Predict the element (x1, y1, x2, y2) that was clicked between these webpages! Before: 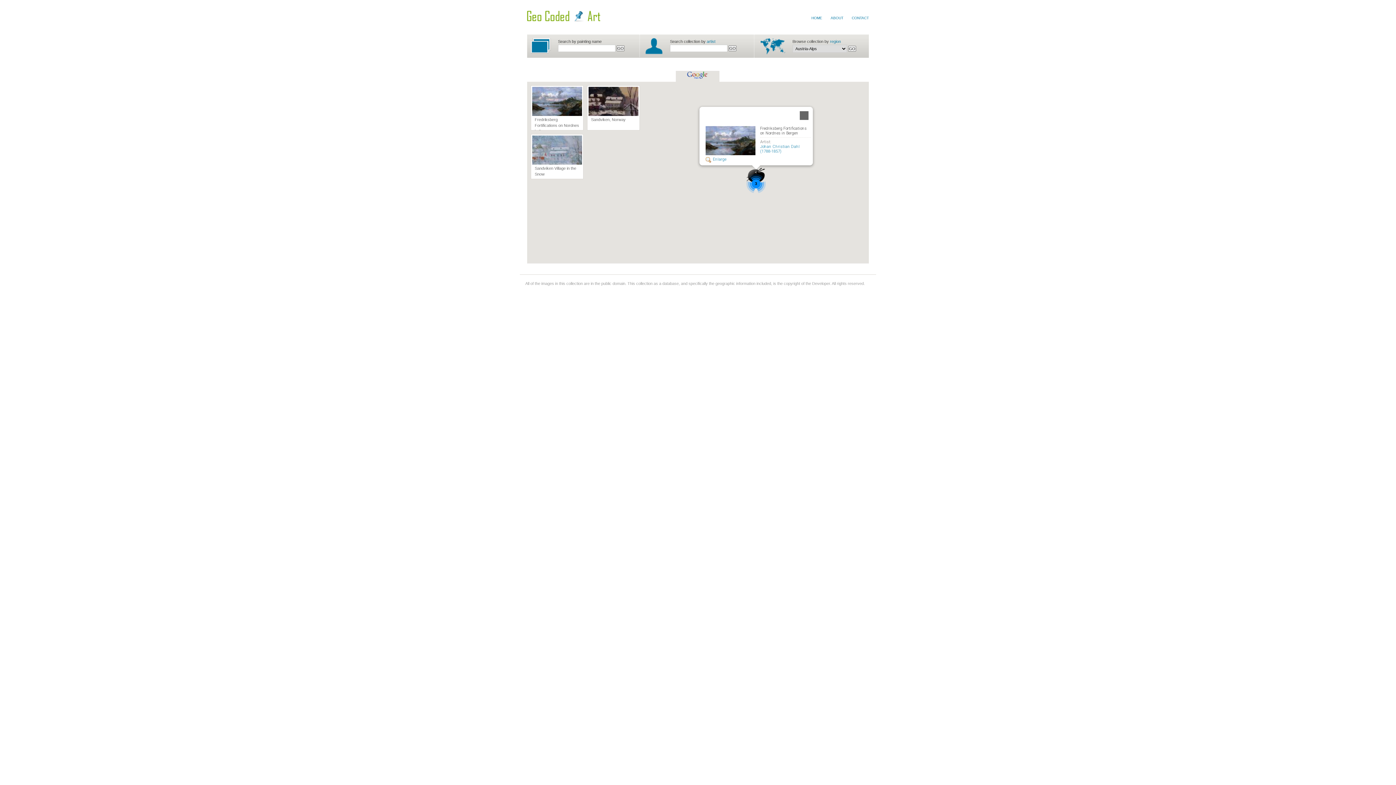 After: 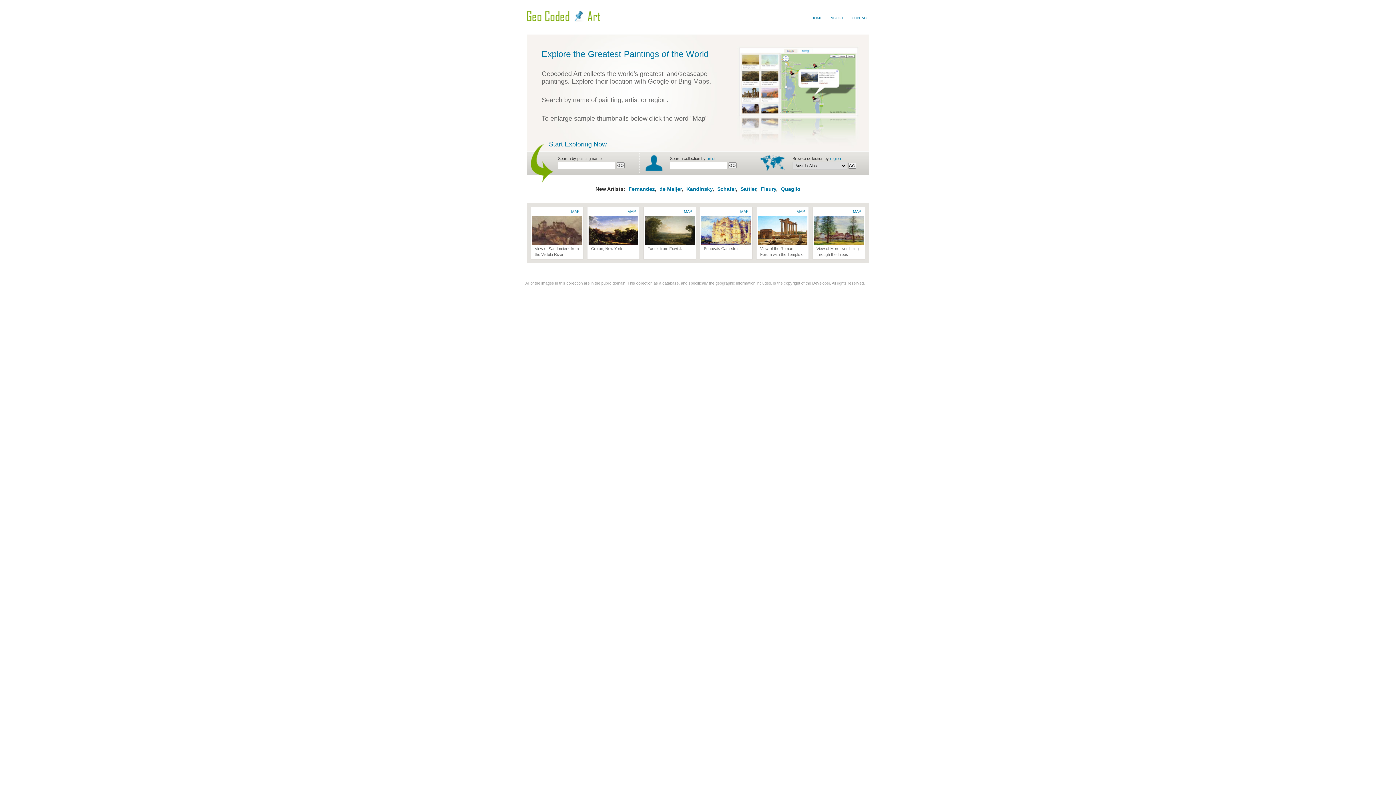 Action: bbox: (811, 16, 822, 20) label: HOME